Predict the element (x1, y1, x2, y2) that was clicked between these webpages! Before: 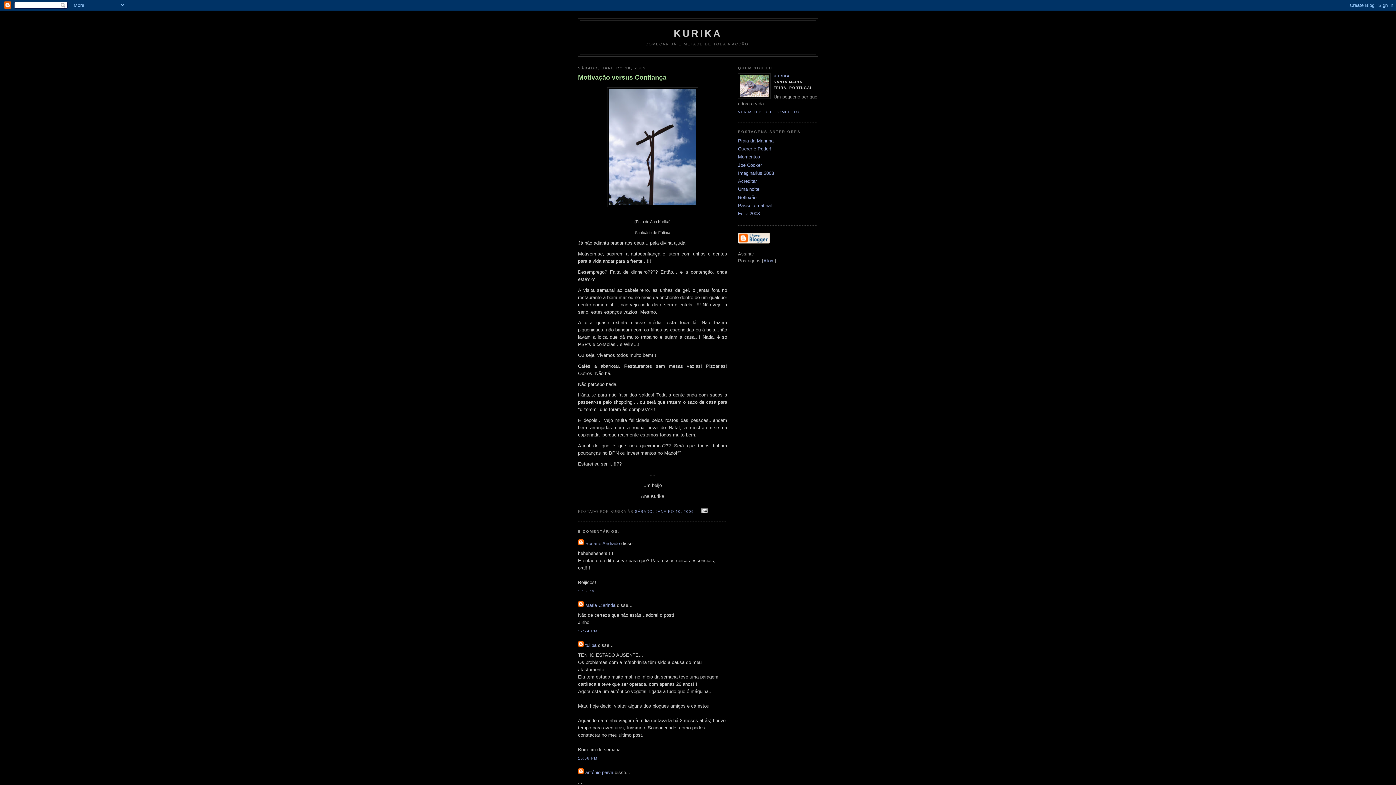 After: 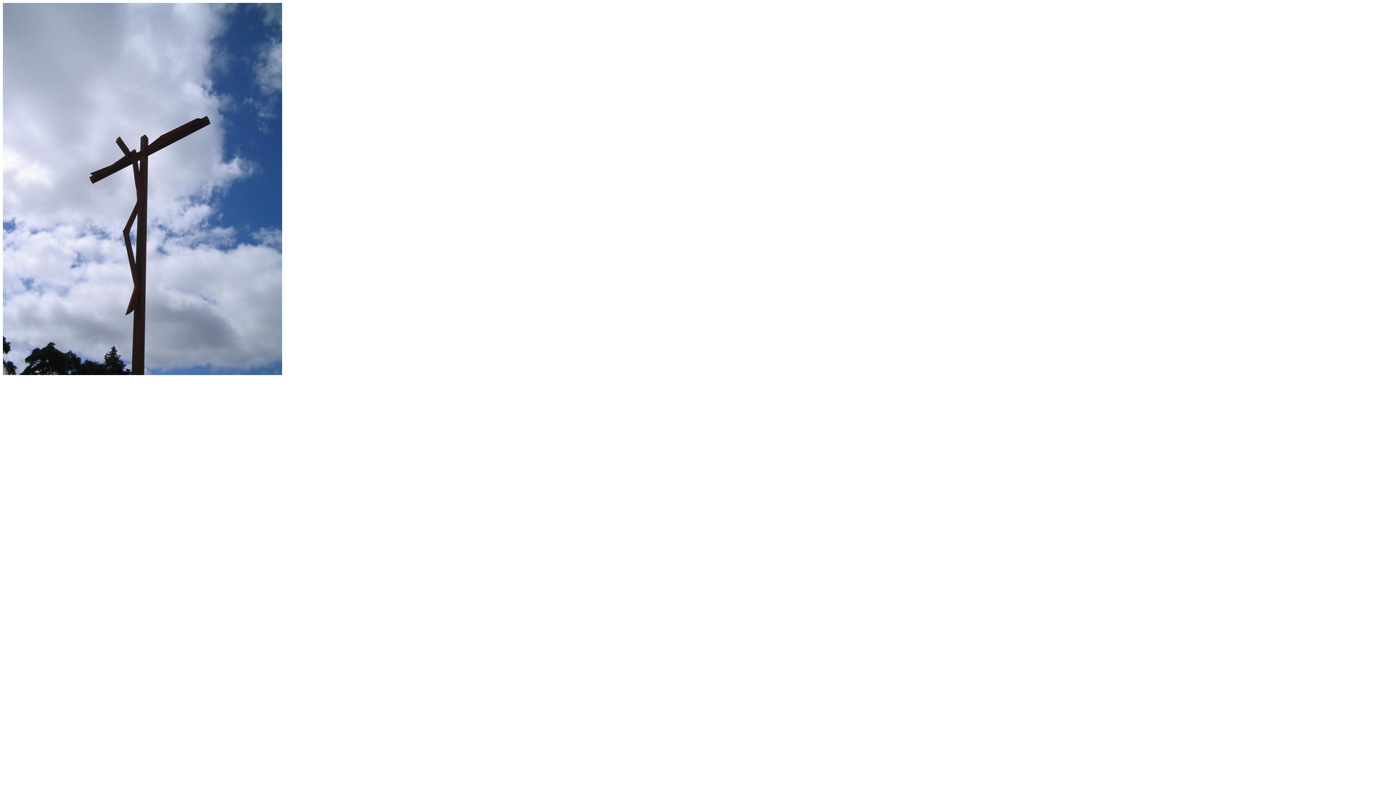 Action: bbox: (578, 87, 727, 207)